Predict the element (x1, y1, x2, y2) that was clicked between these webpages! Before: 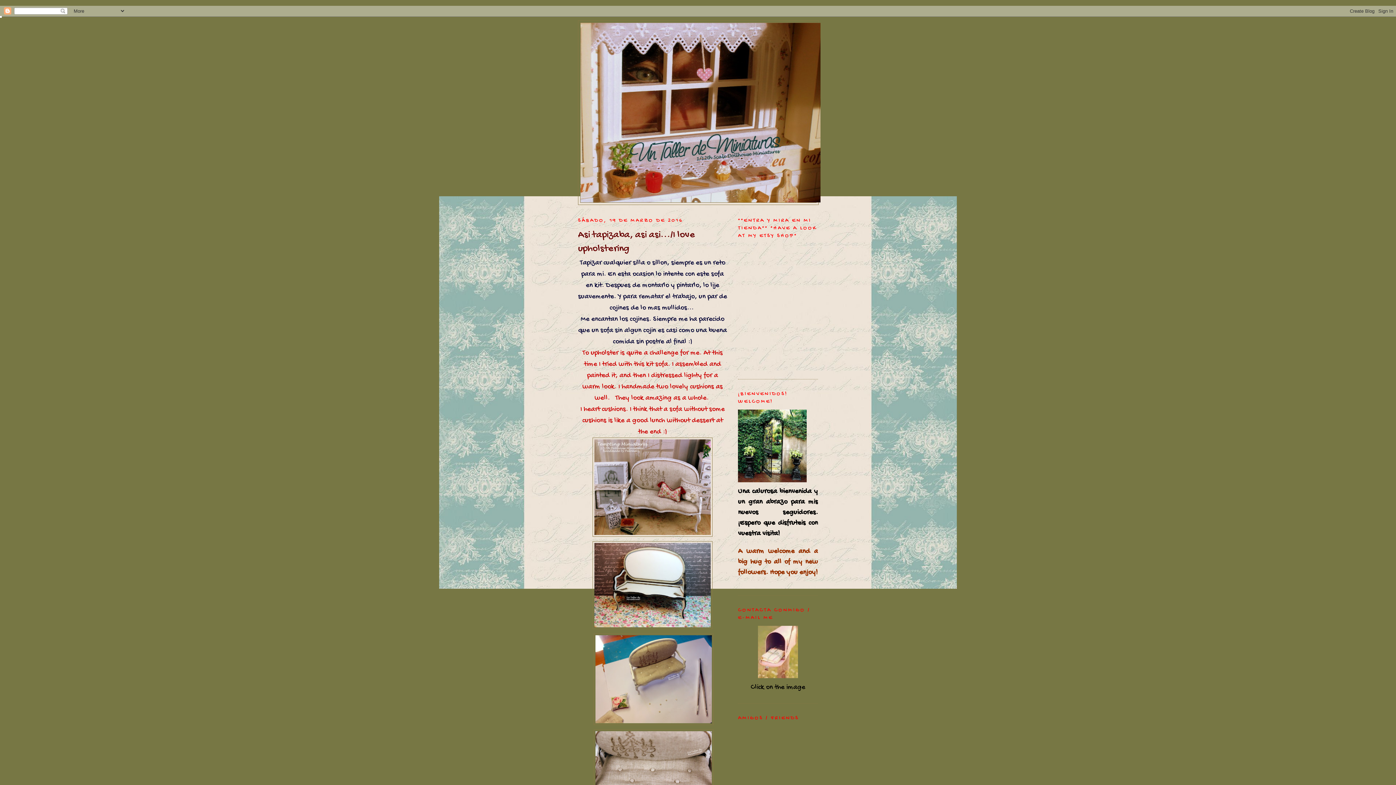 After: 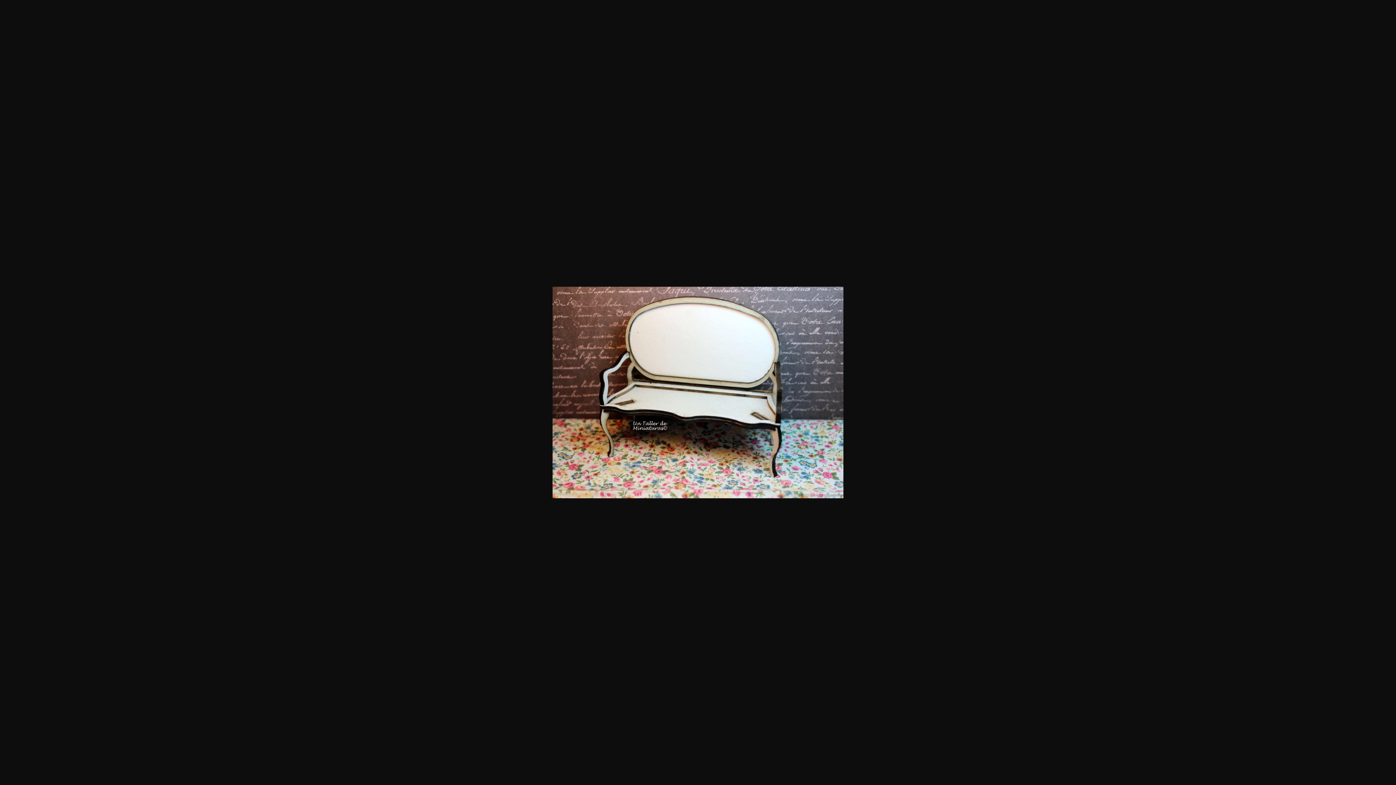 Action: bbox: (592, 623, 712, 632)